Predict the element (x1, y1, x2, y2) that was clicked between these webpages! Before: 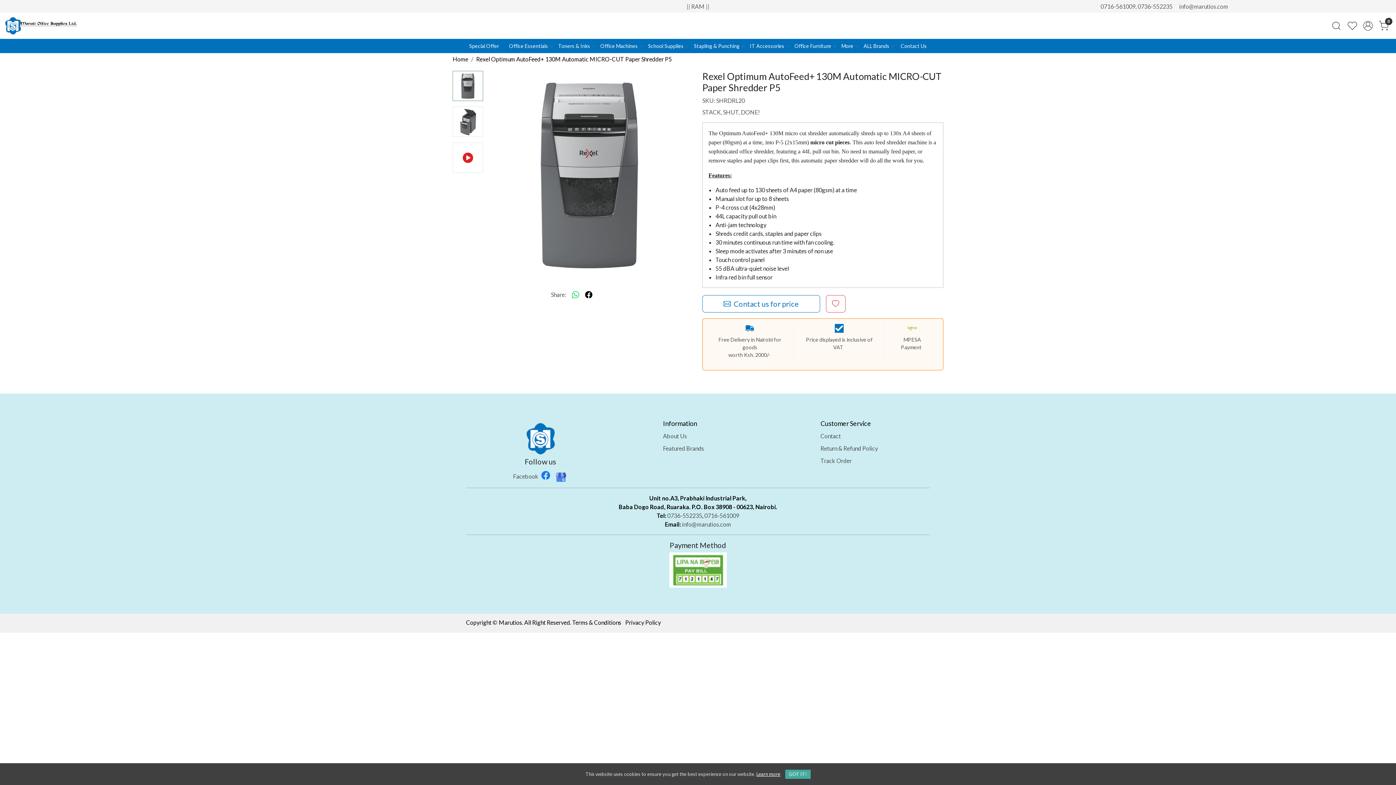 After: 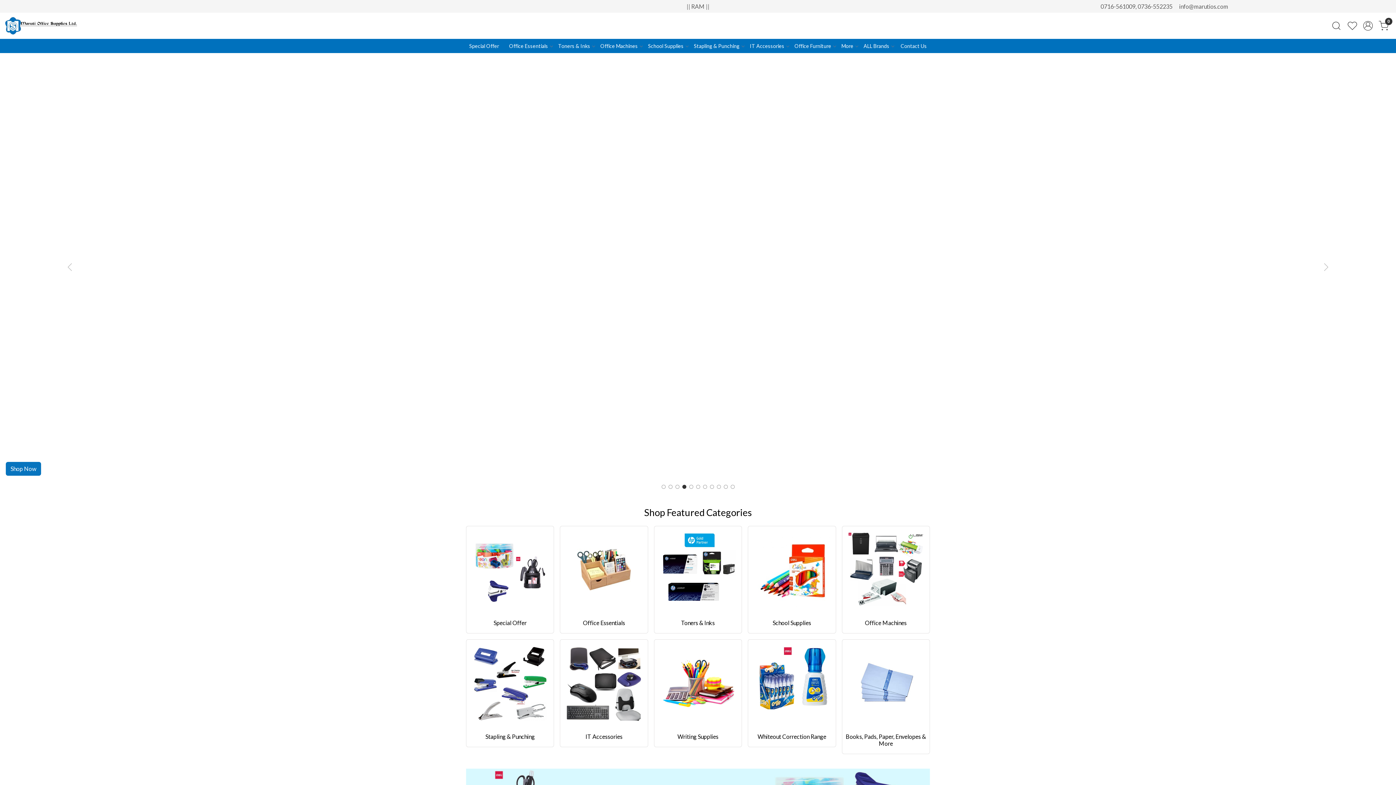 Action: bbox: (452, 55, 468, 62) label: Home